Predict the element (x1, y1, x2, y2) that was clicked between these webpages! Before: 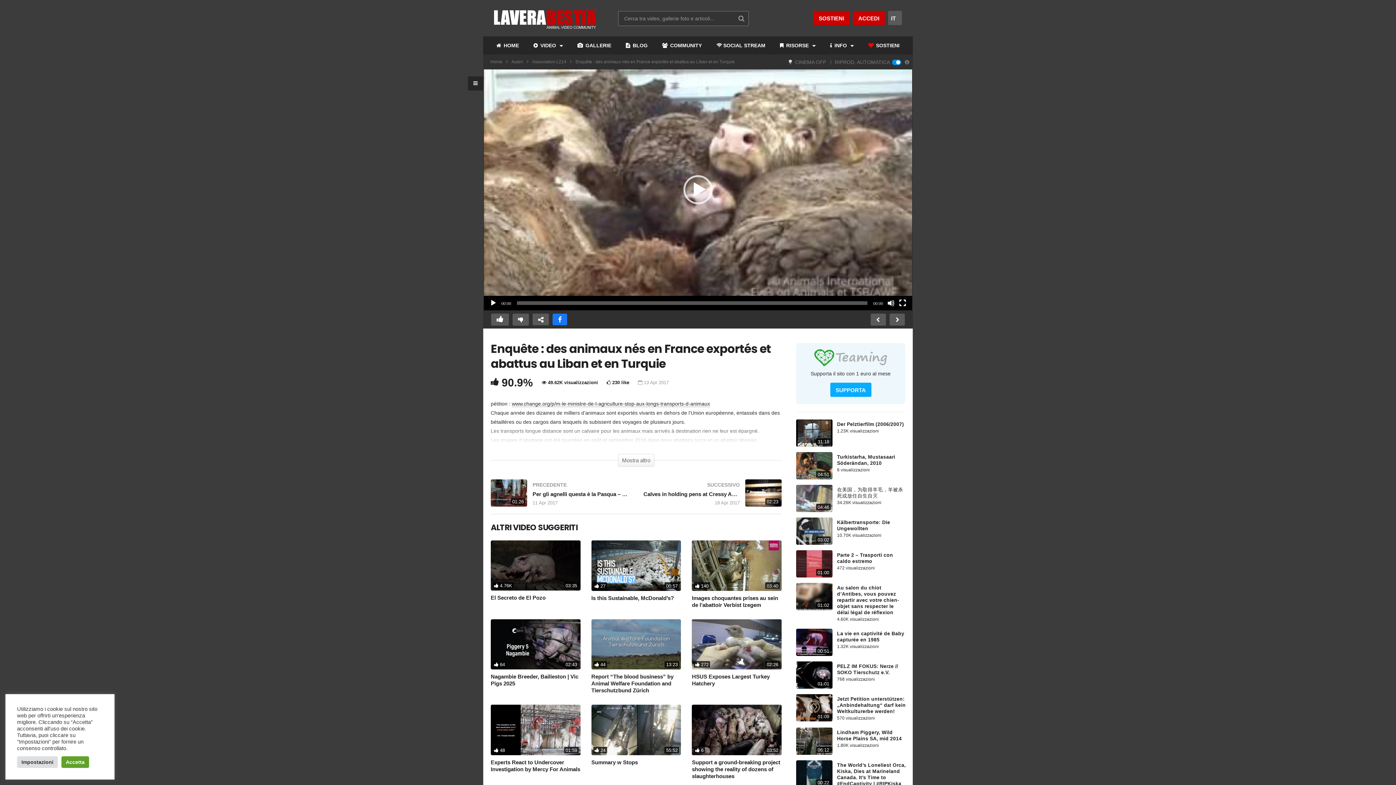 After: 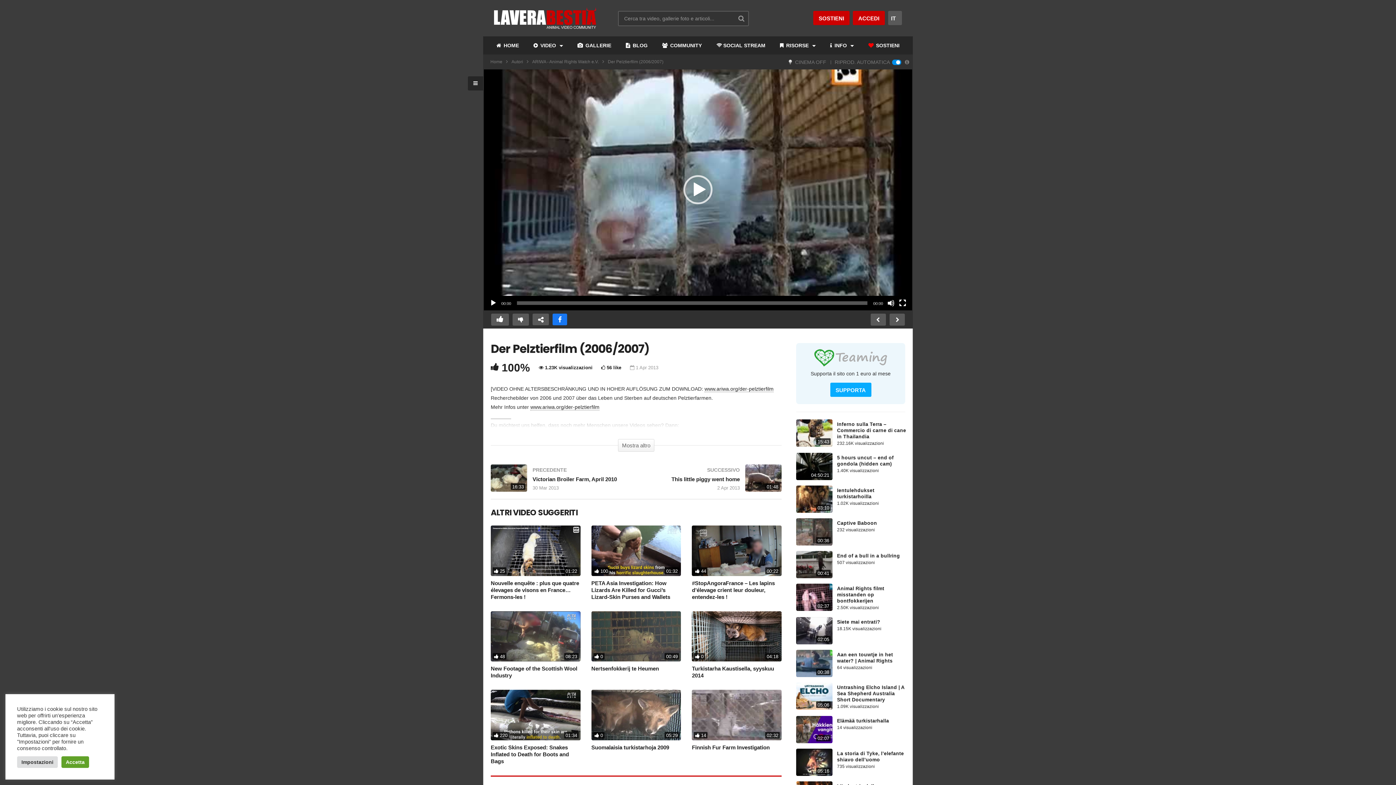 Action: bbox: (796, 419, 832, 446)